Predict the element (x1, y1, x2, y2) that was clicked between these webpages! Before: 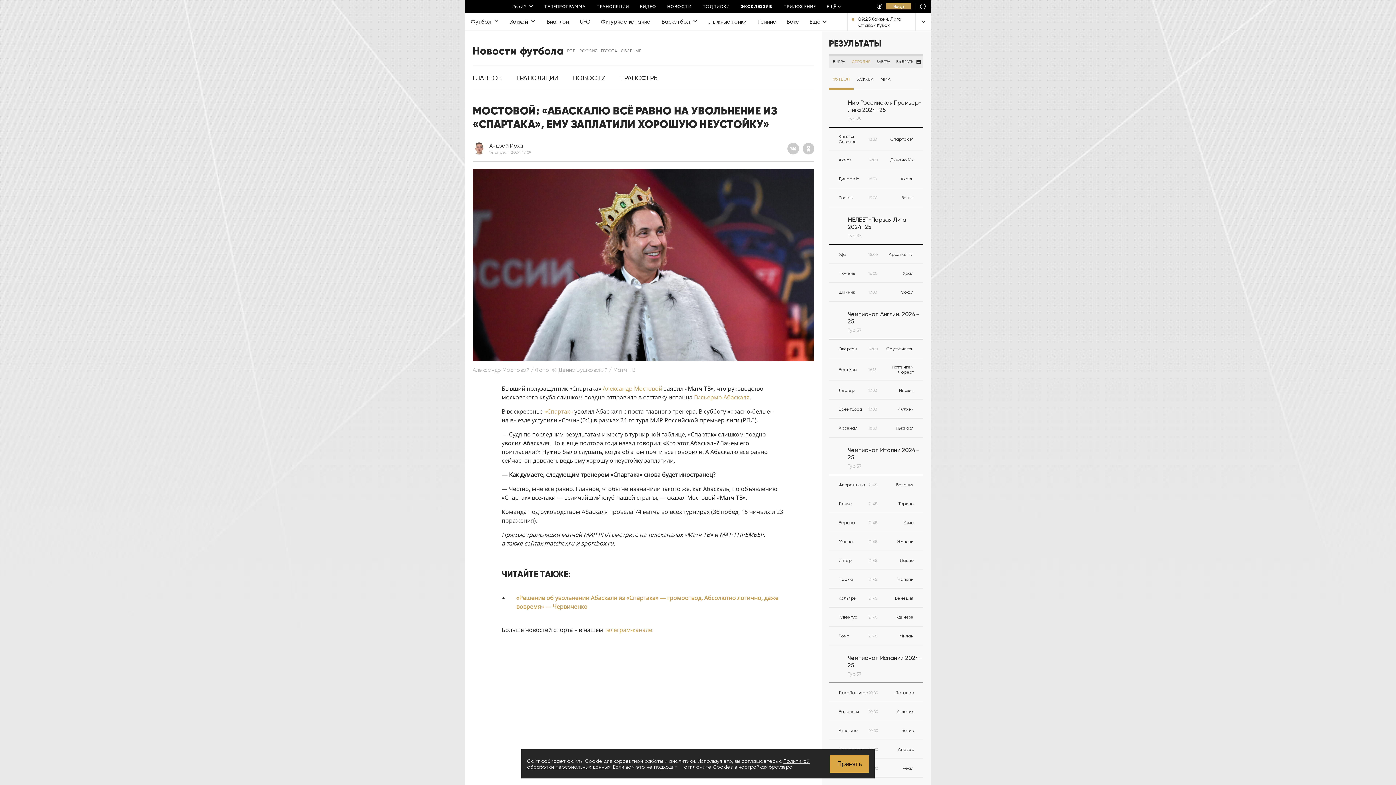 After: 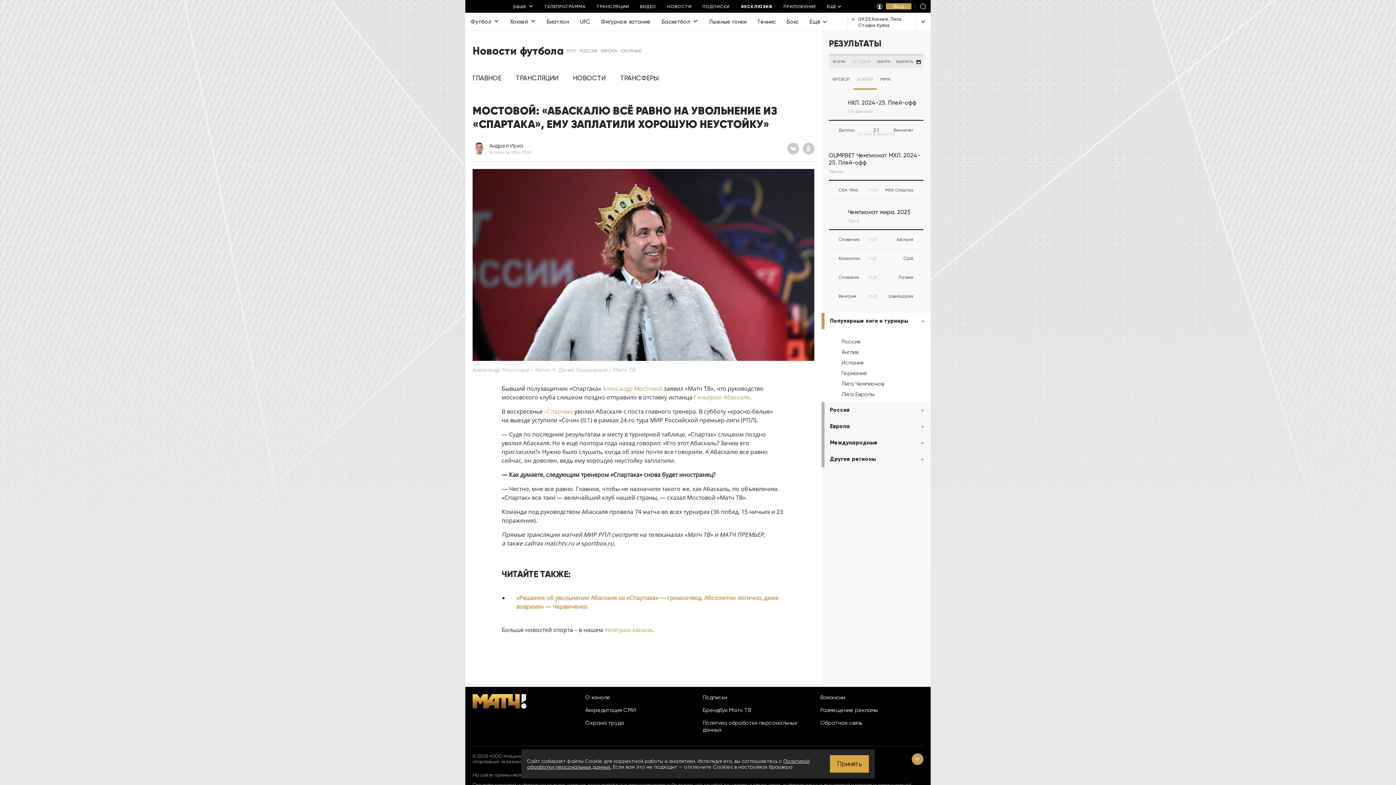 Action: bbox: (853, 68, 877, 89) label: ХОККЕЙ